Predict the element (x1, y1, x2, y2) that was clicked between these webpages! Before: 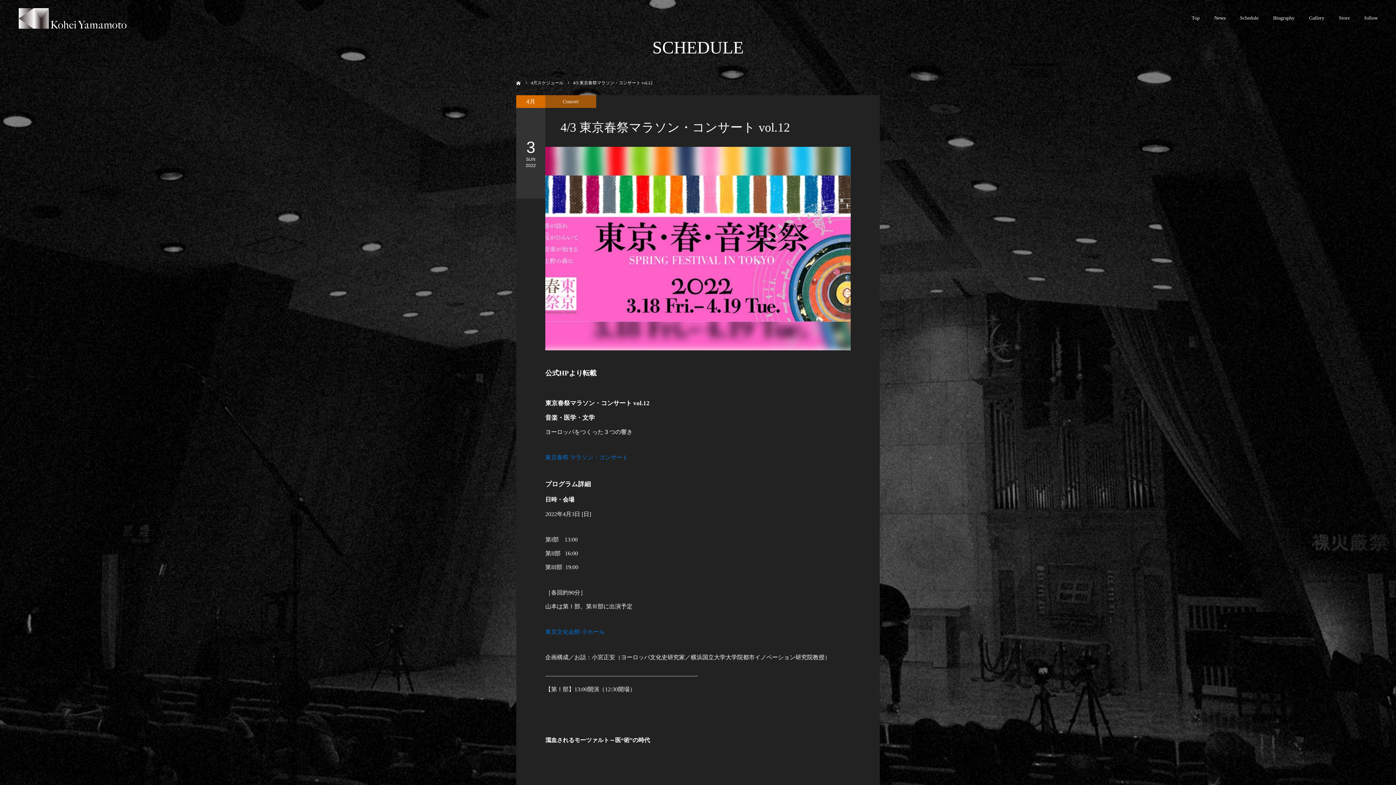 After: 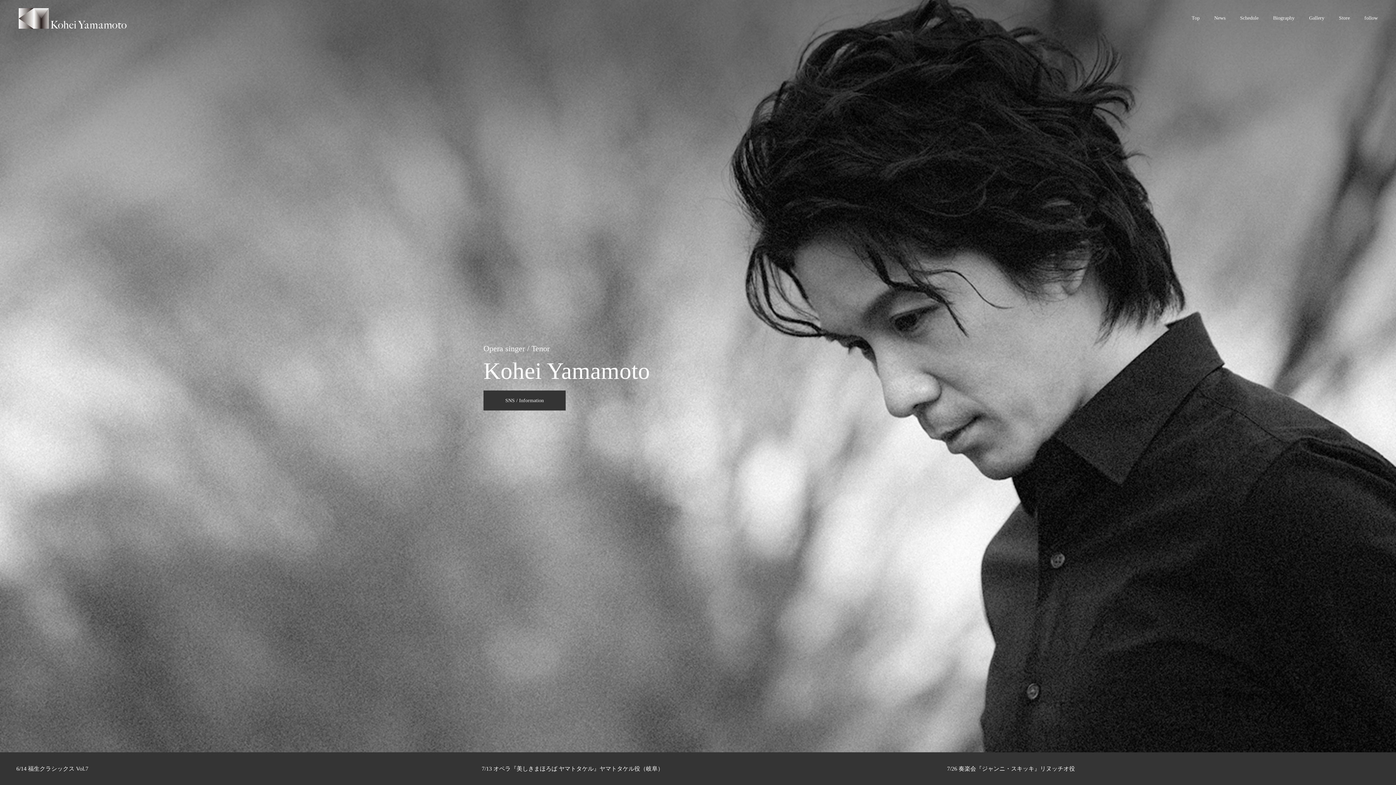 Action: bbox: (18, 7, 127, 28)